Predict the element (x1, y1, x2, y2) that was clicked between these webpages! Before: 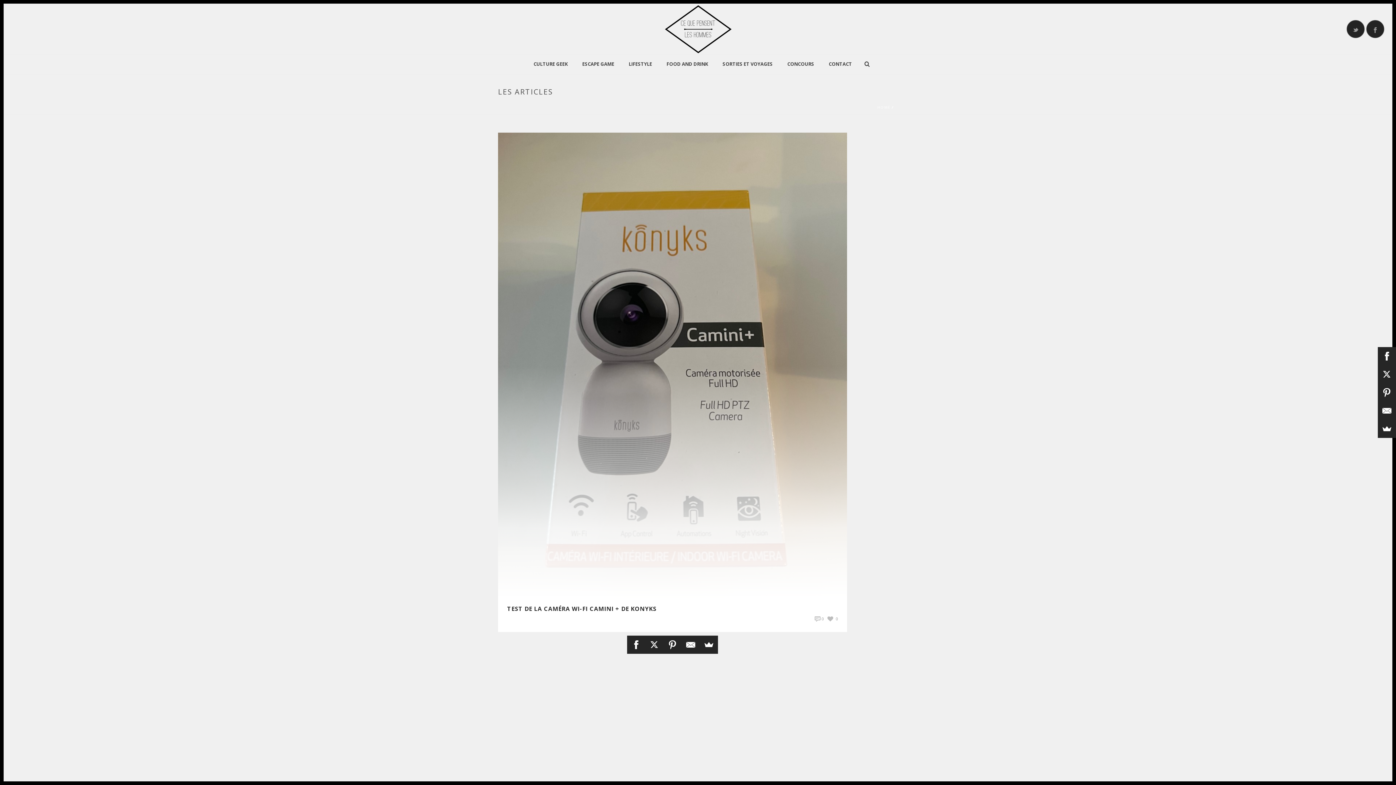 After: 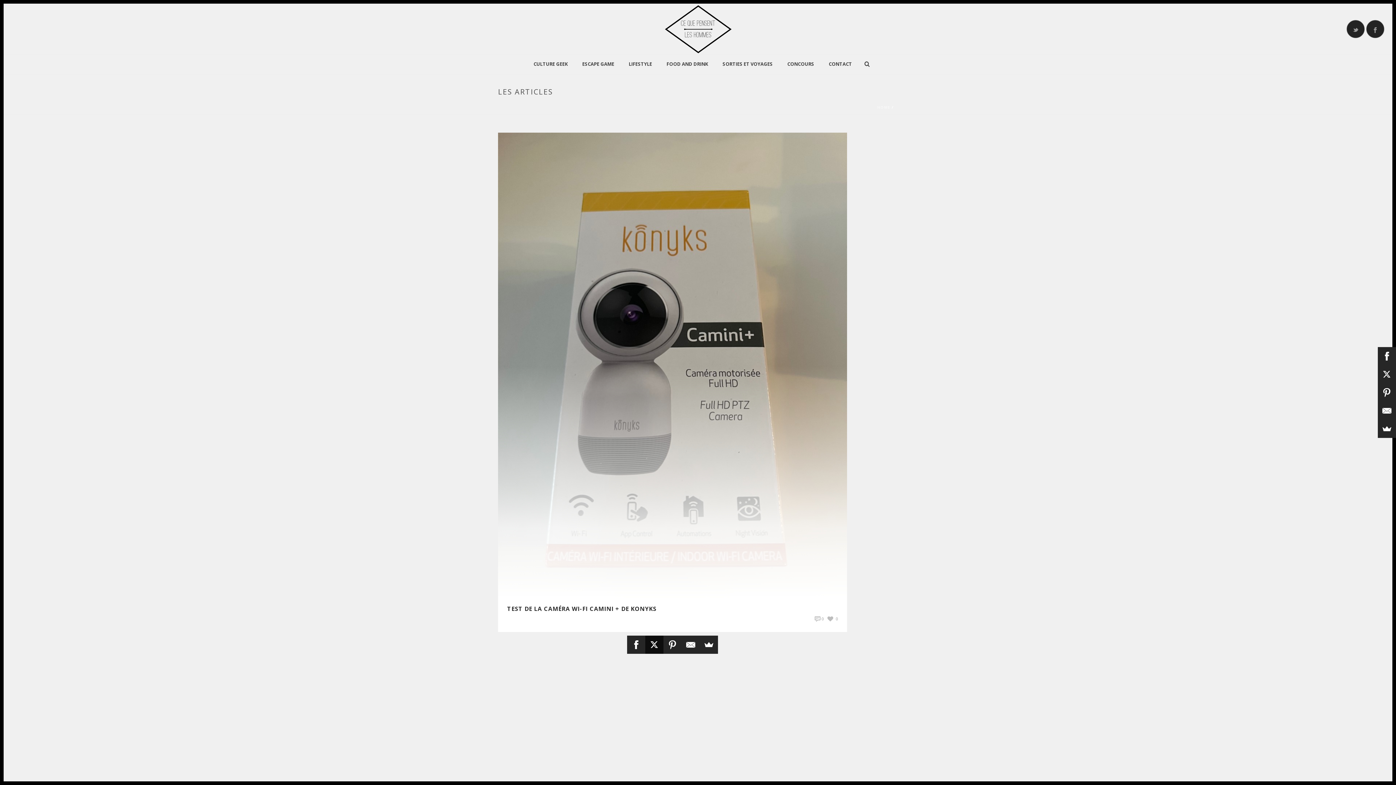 Action: bbox: (645, 636, 663, 654)